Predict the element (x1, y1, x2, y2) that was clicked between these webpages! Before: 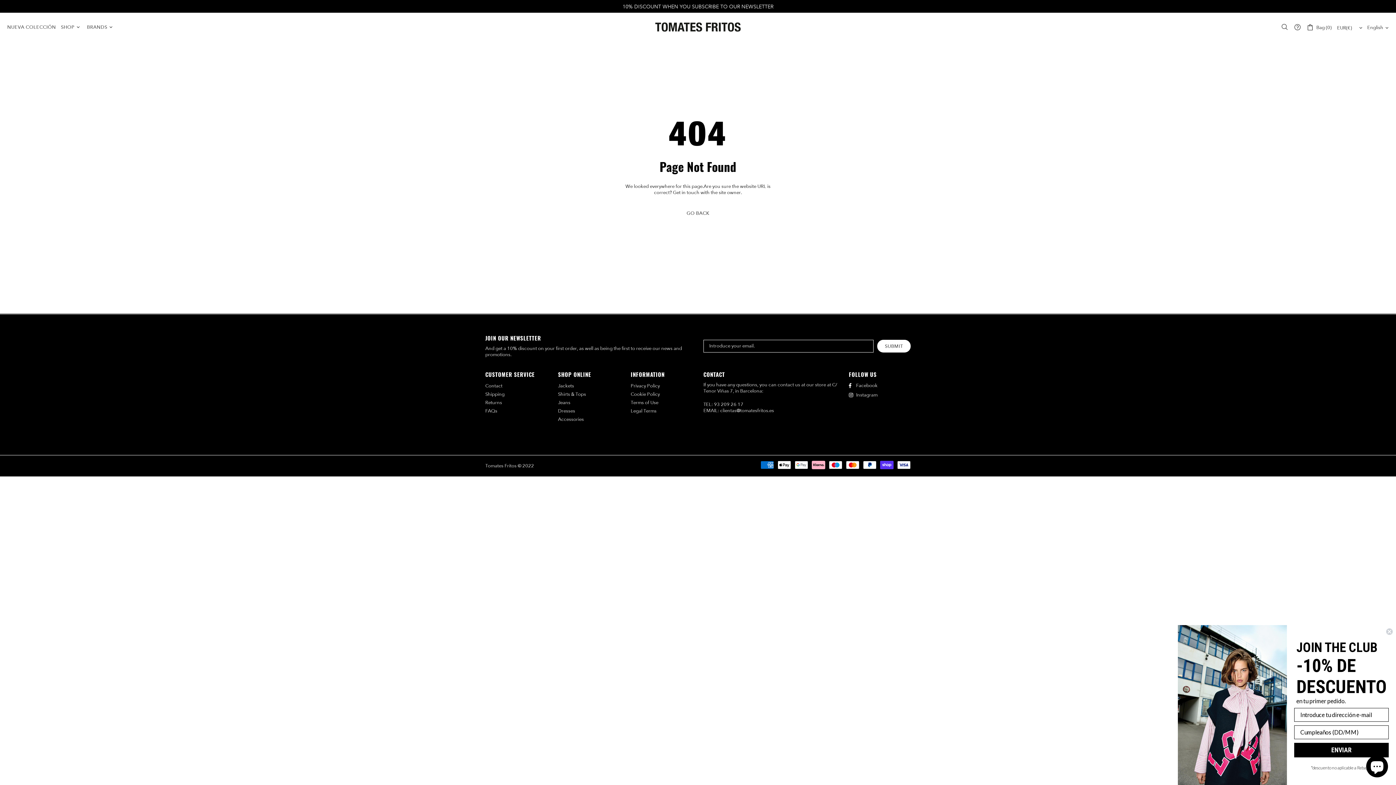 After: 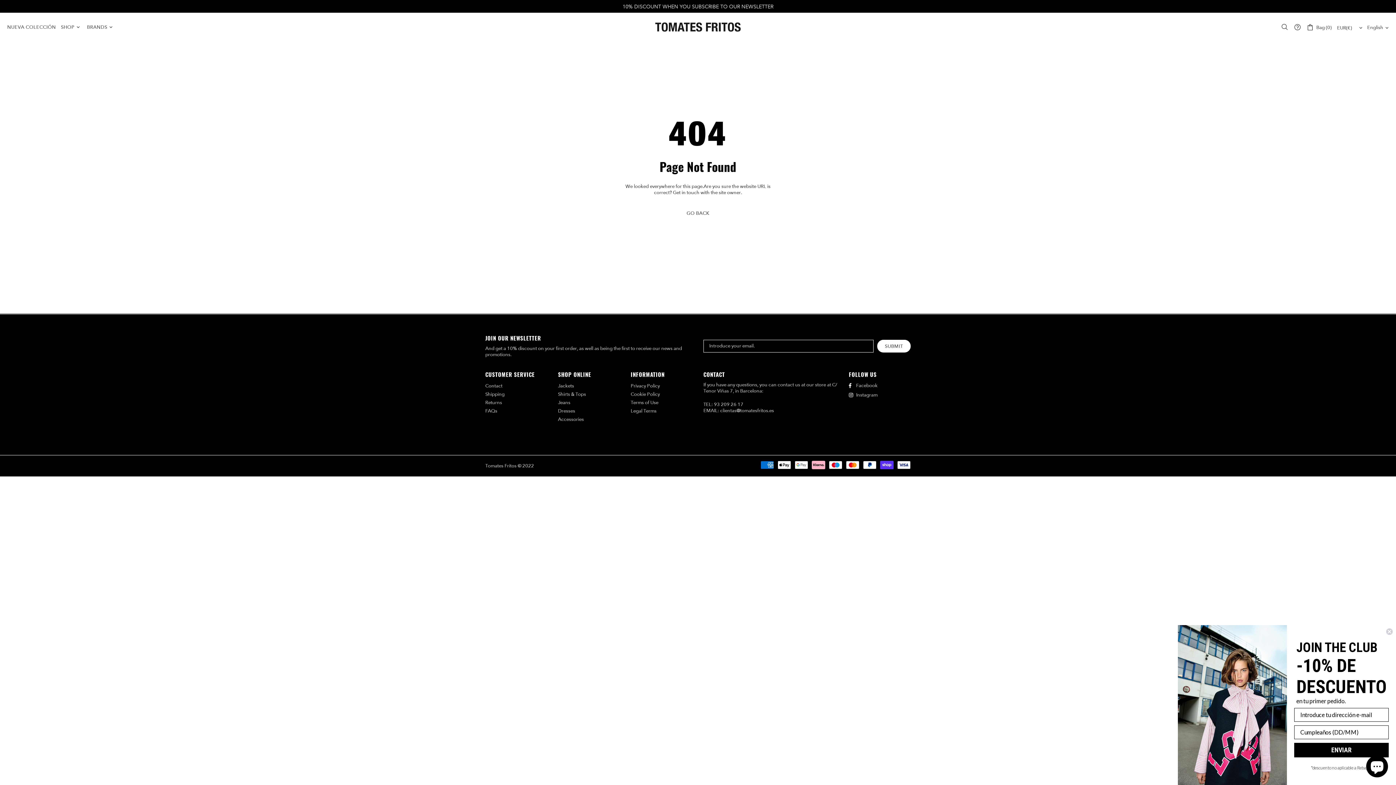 Action: label: Instagram bbox: (849, 391, 877, 398)